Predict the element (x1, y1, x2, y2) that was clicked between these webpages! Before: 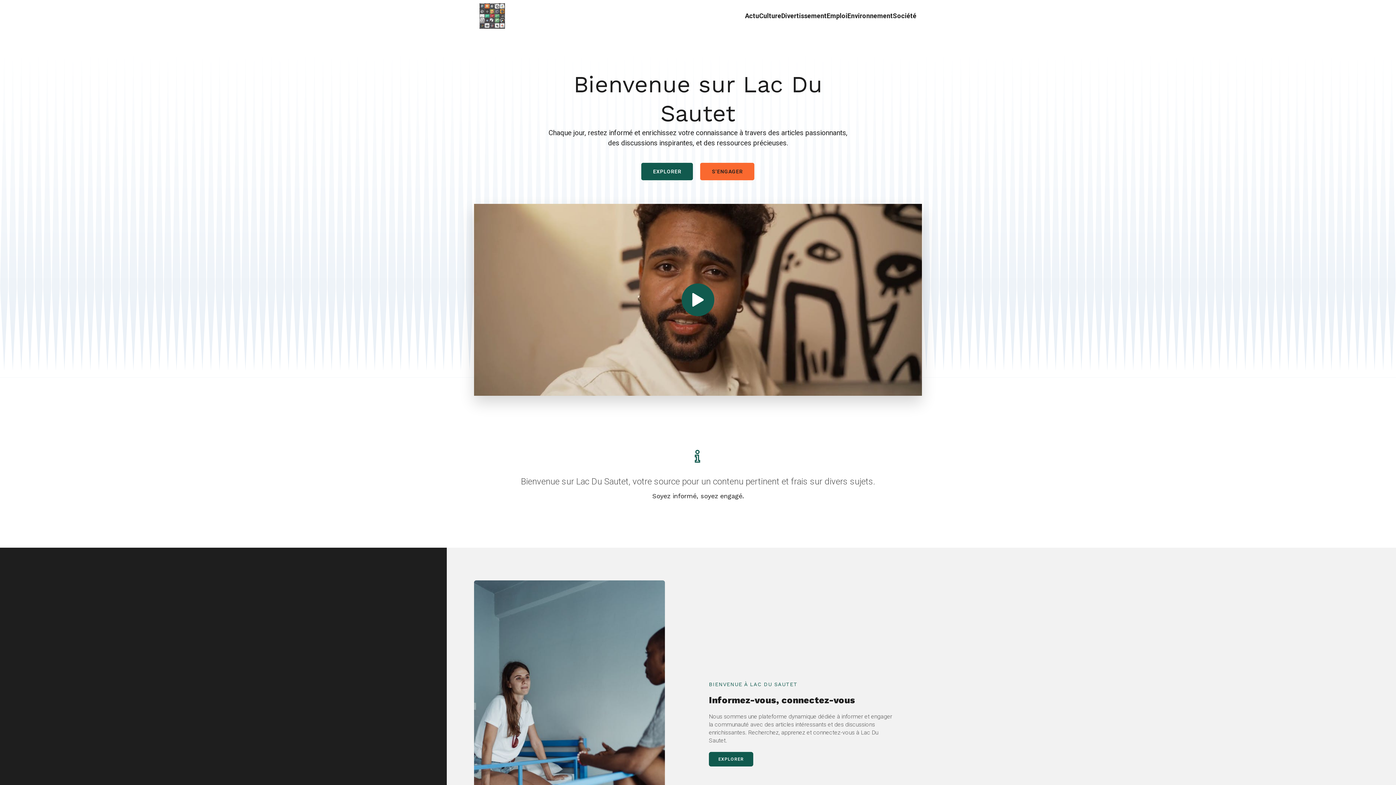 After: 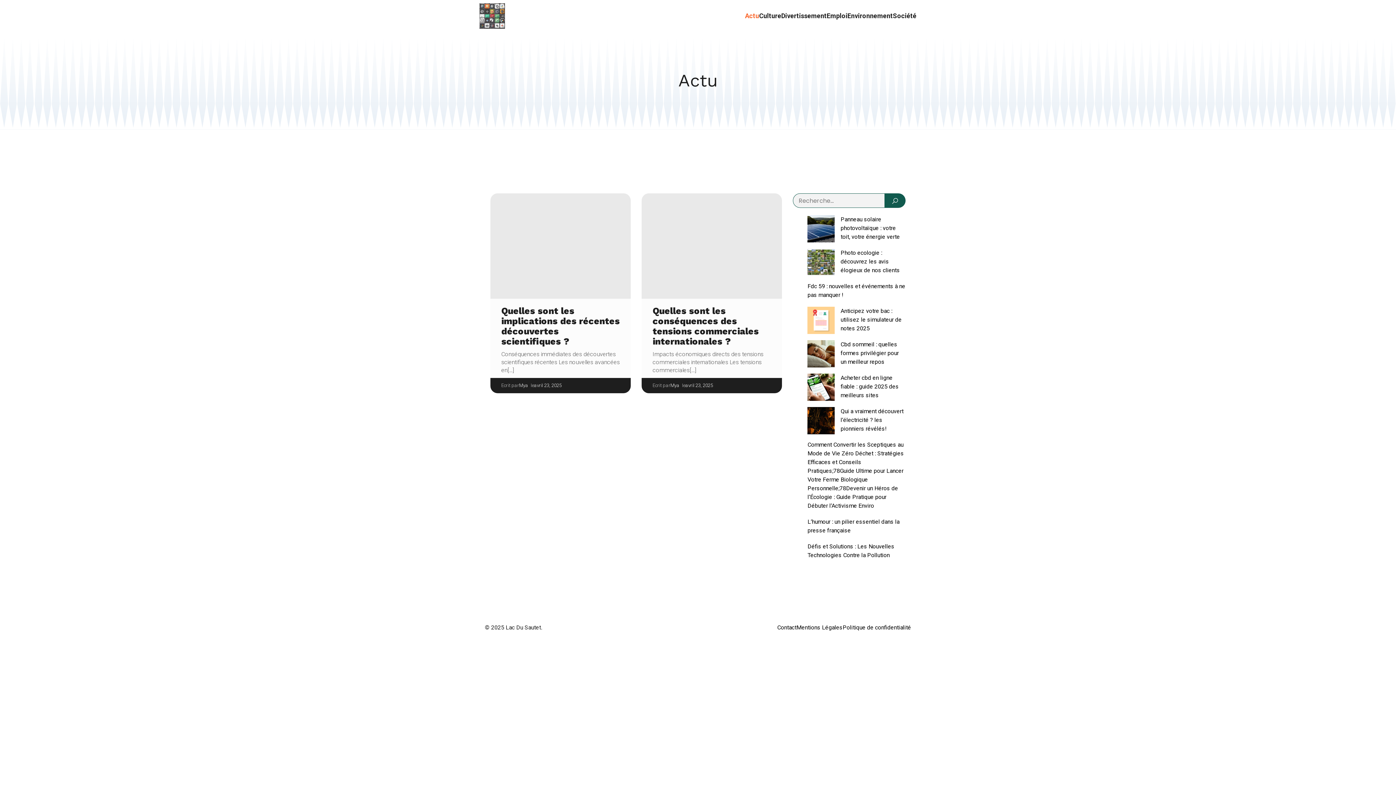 Action: label: Actu bbox: (745, 0, 759, 31)